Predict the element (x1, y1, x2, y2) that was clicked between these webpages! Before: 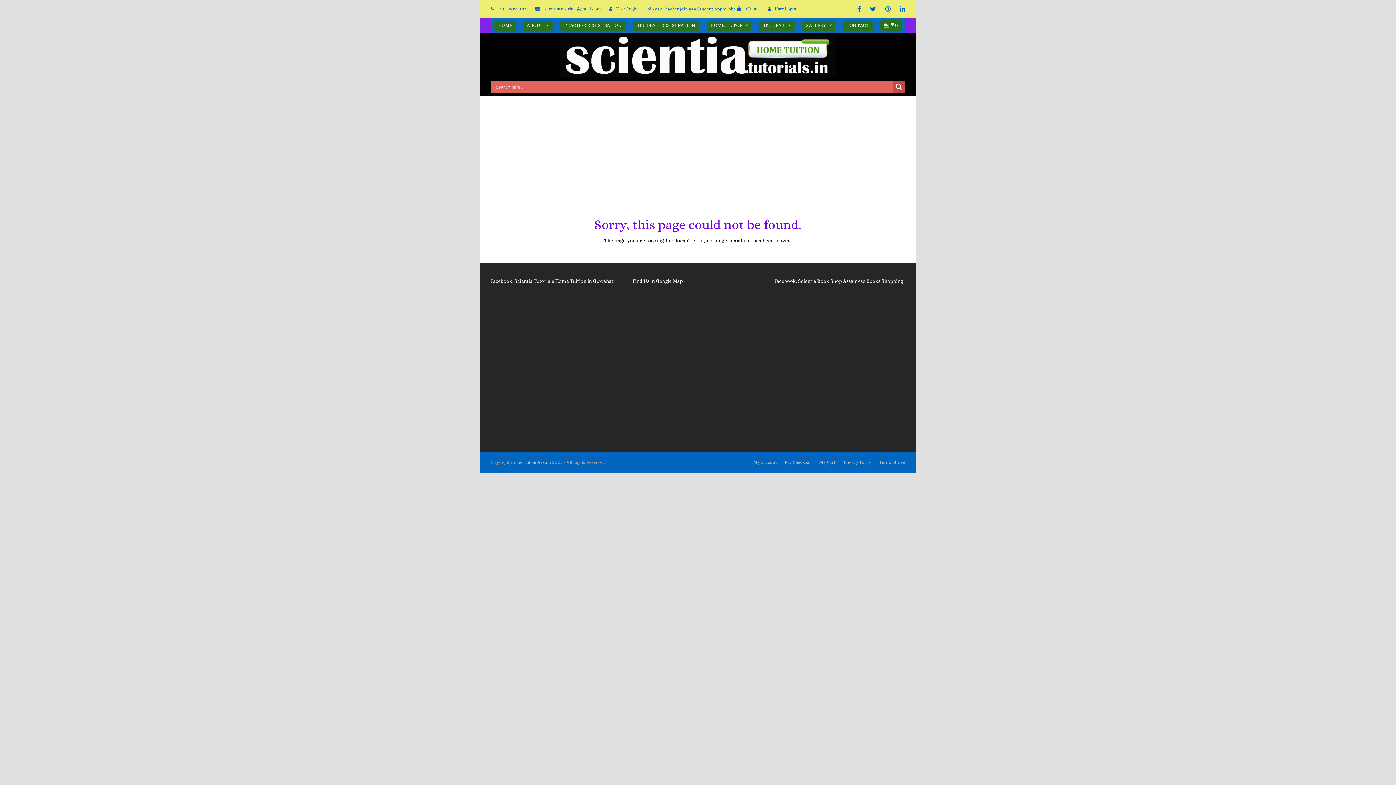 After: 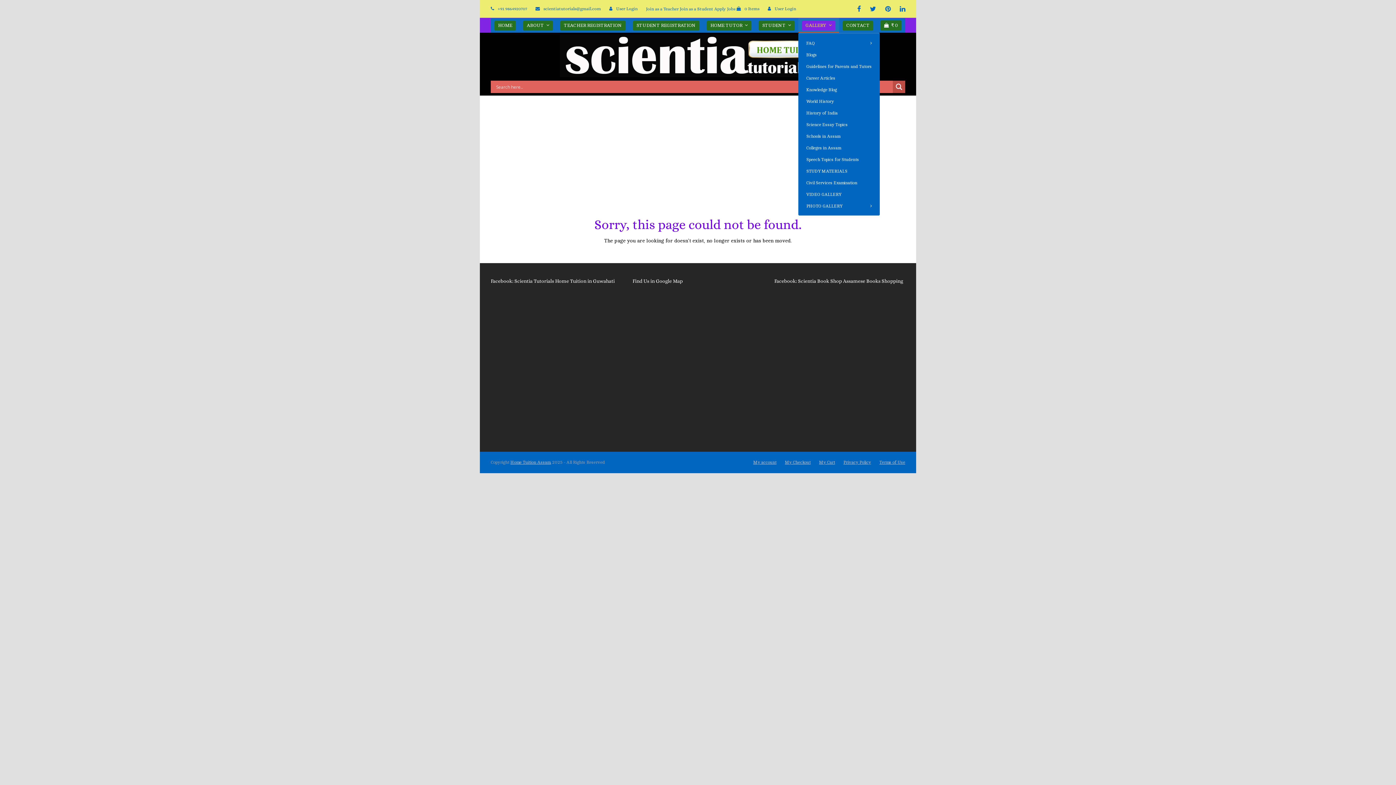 Action: bbox: (798, 18, 839, 32) label: GALLERY 